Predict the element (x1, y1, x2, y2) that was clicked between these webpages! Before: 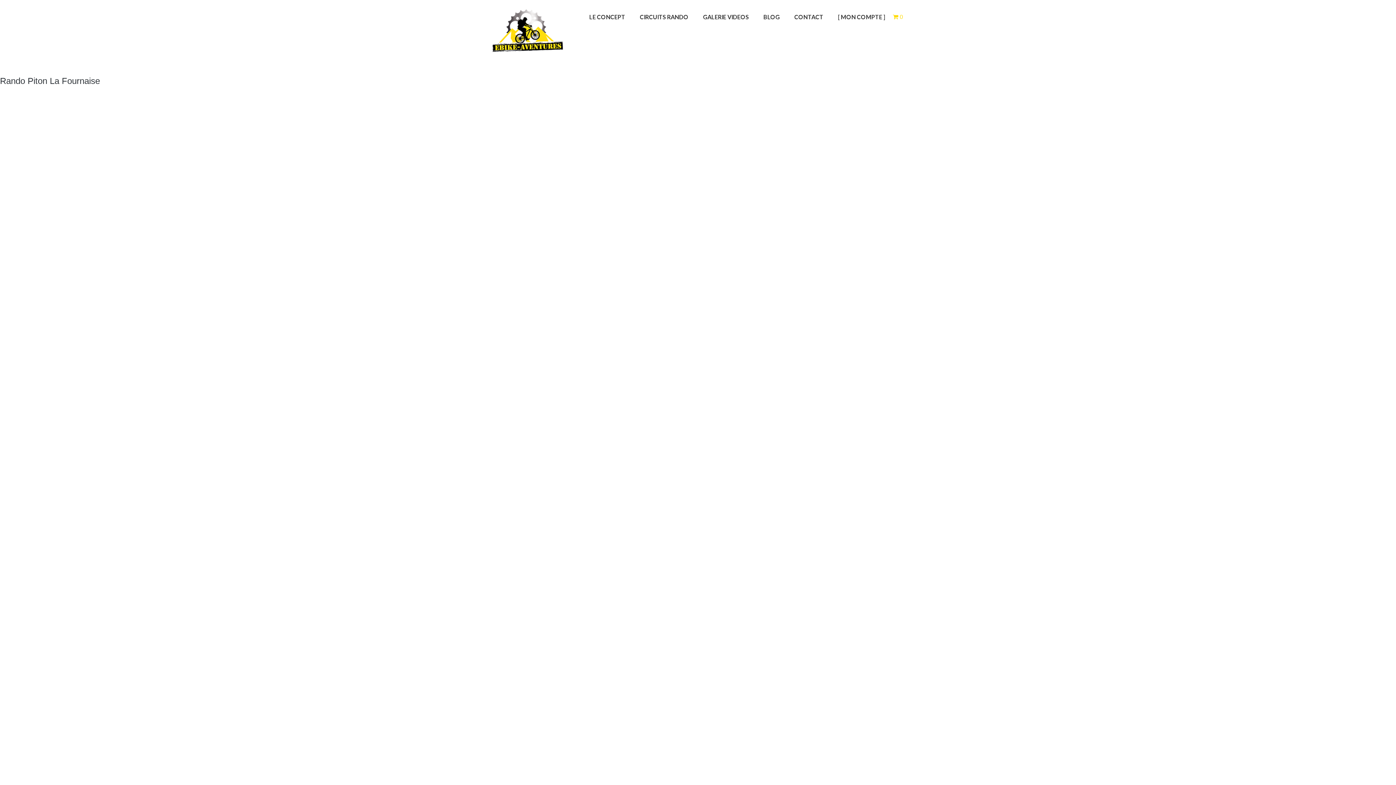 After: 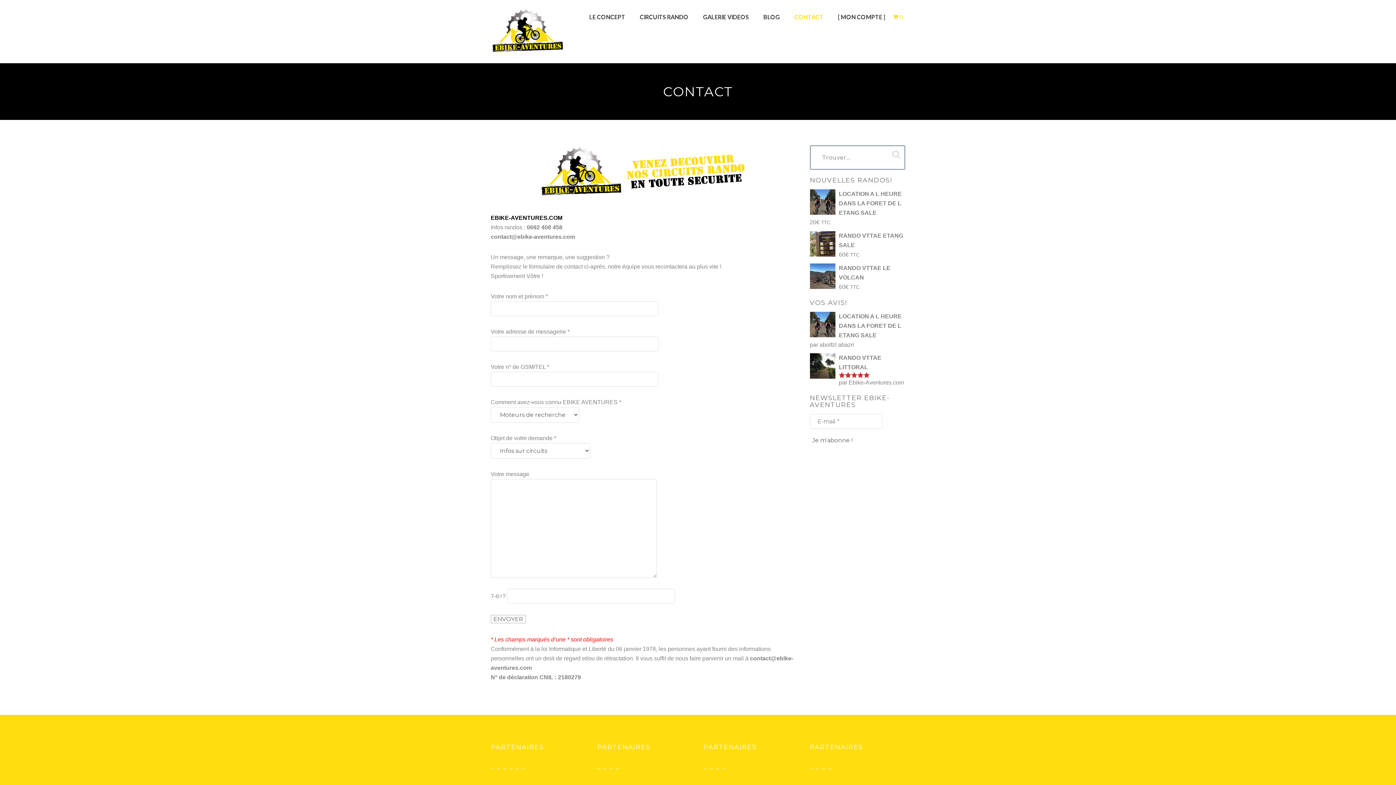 Action: label: CONTACT bbox: (794, 4, 823, 29)